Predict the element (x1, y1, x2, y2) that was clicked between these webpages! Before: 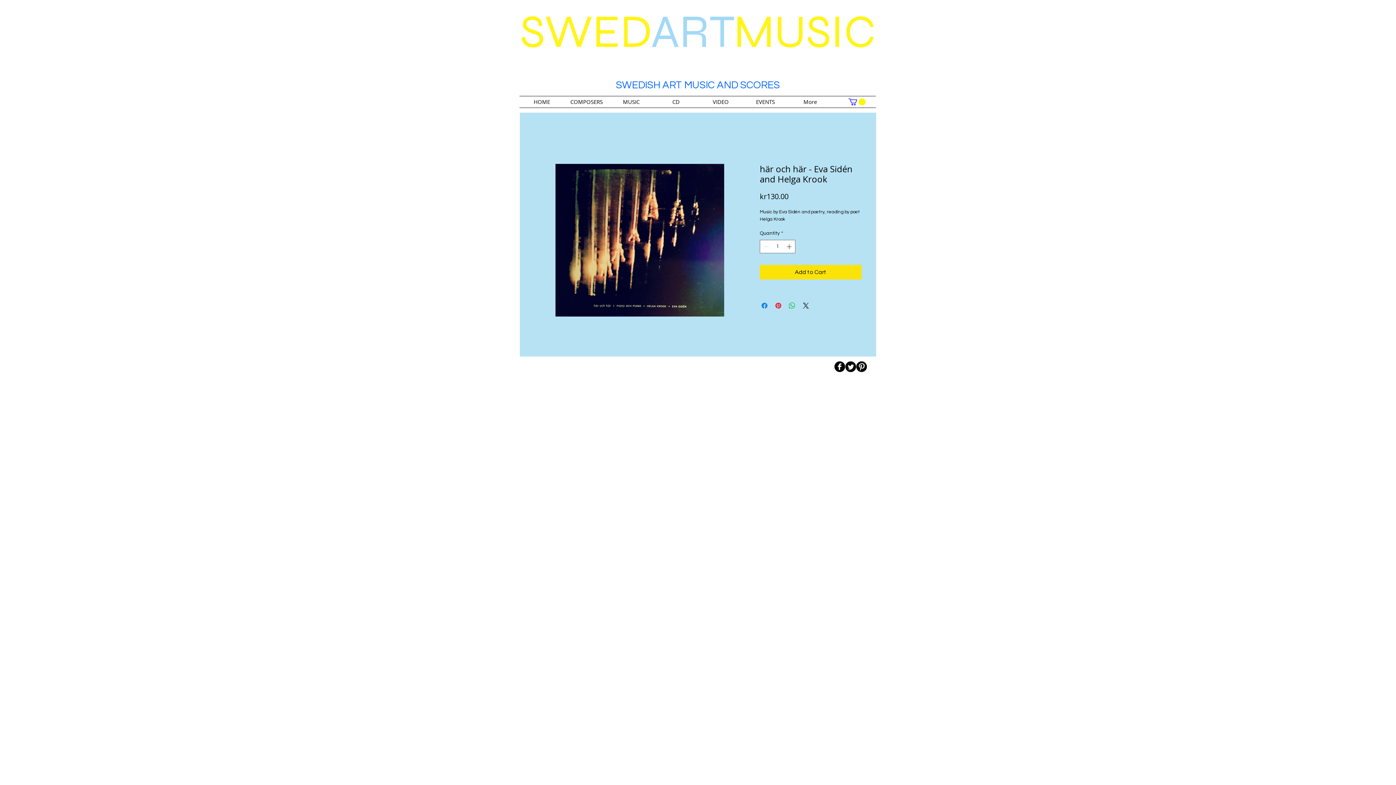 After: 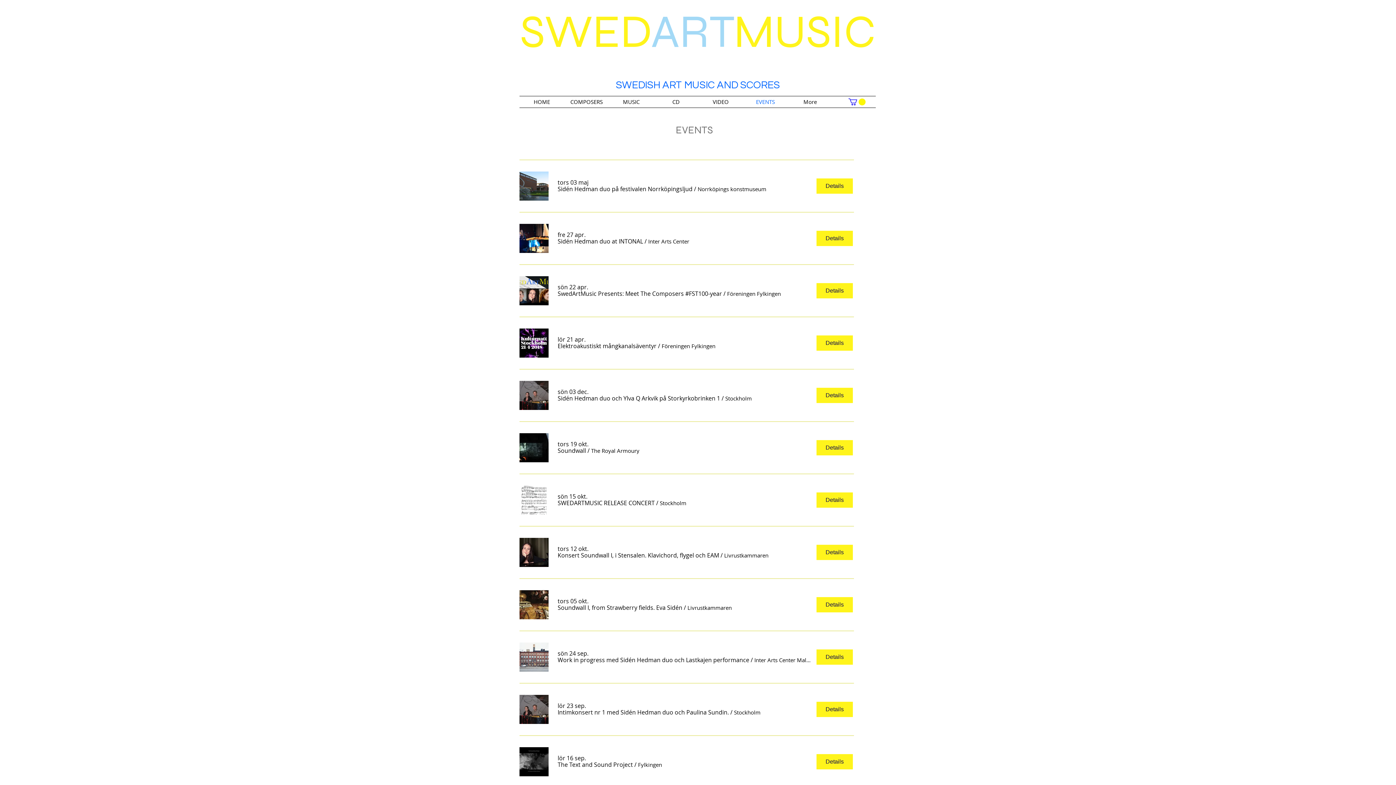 Action: bbox: (743, 96, 788, 107) label: EVENTS